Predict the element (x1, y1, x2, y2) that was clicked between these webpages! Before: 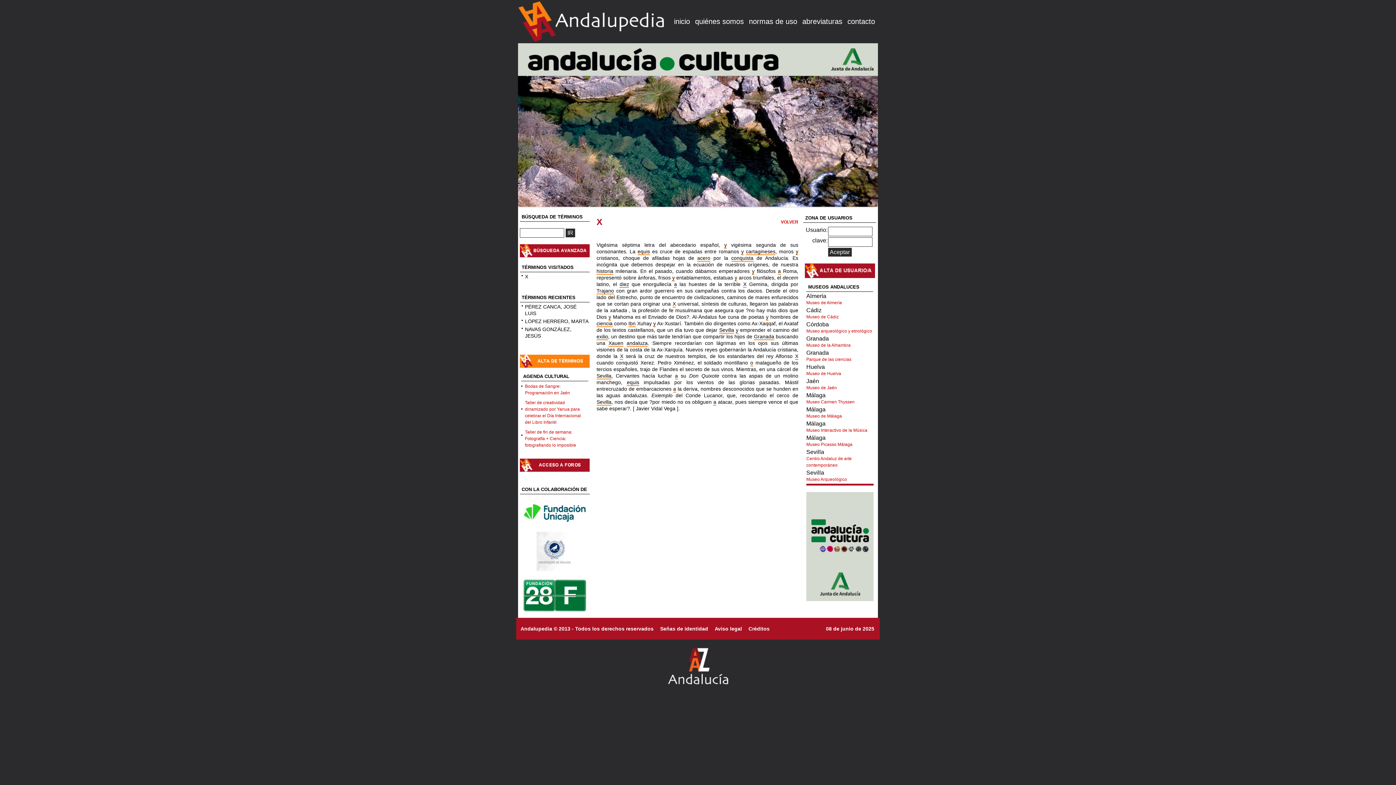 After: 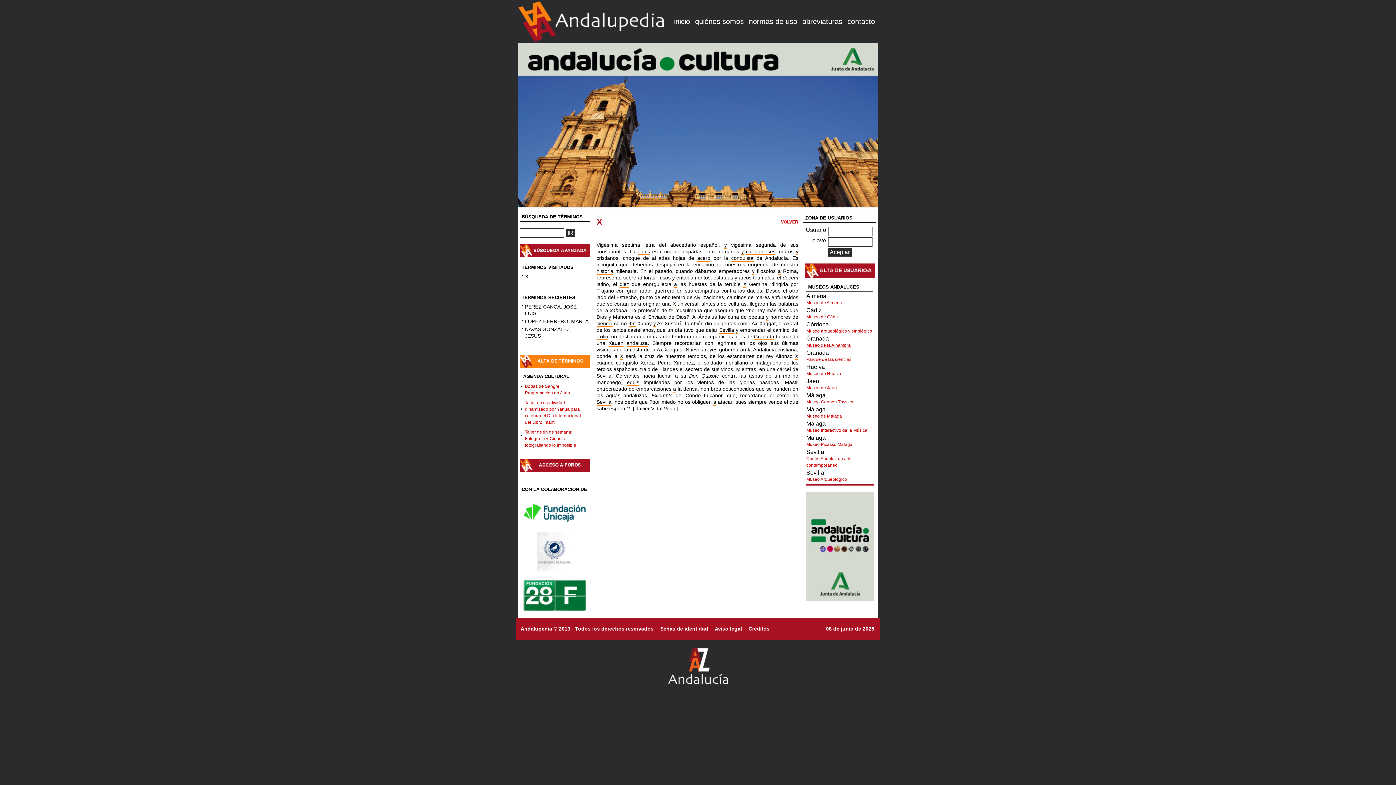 Action: label: Museo de la Alhambra bbox: (806, 342, 850, 348)